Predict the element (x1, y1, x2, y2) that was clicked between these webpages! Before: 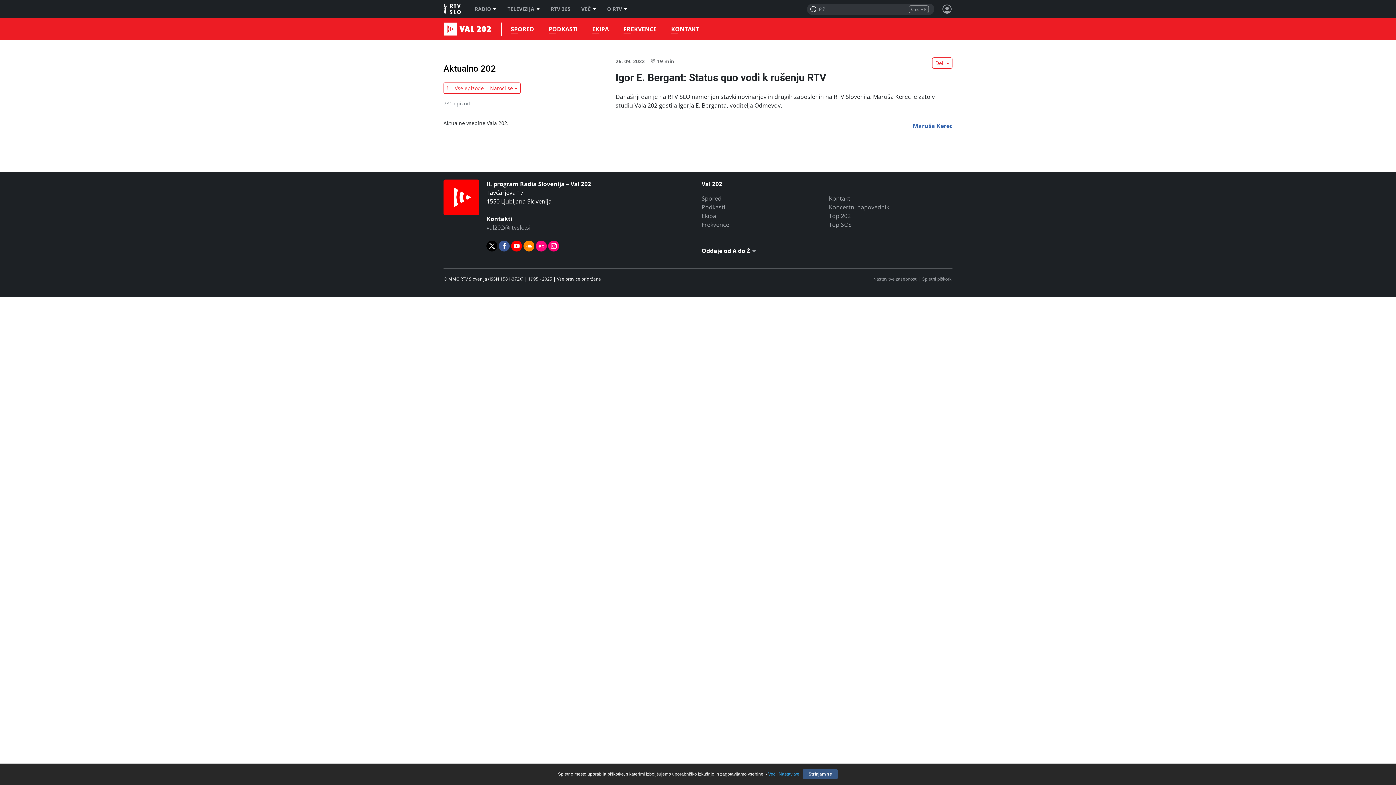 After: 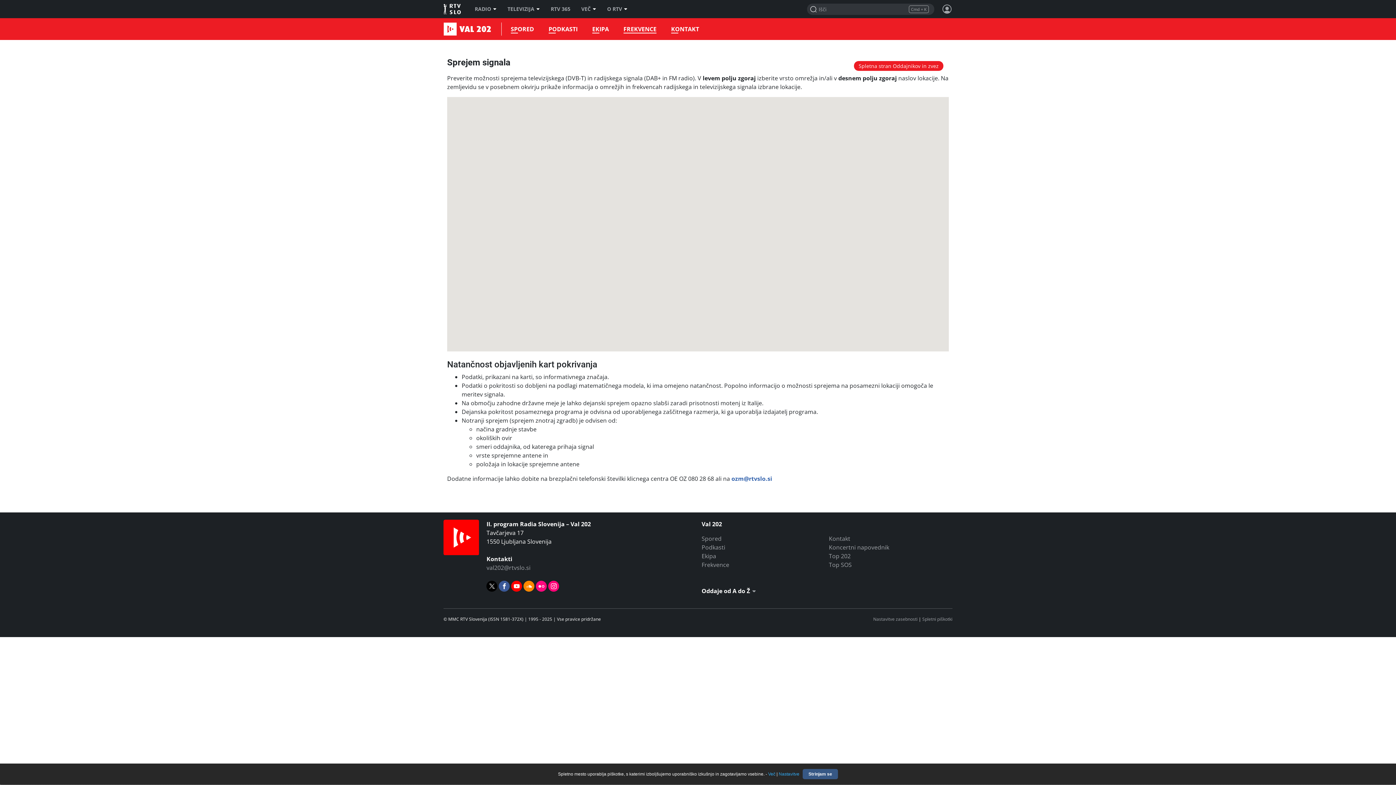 Action: bbox: (623, 25, 656, 32) label: Frekvence